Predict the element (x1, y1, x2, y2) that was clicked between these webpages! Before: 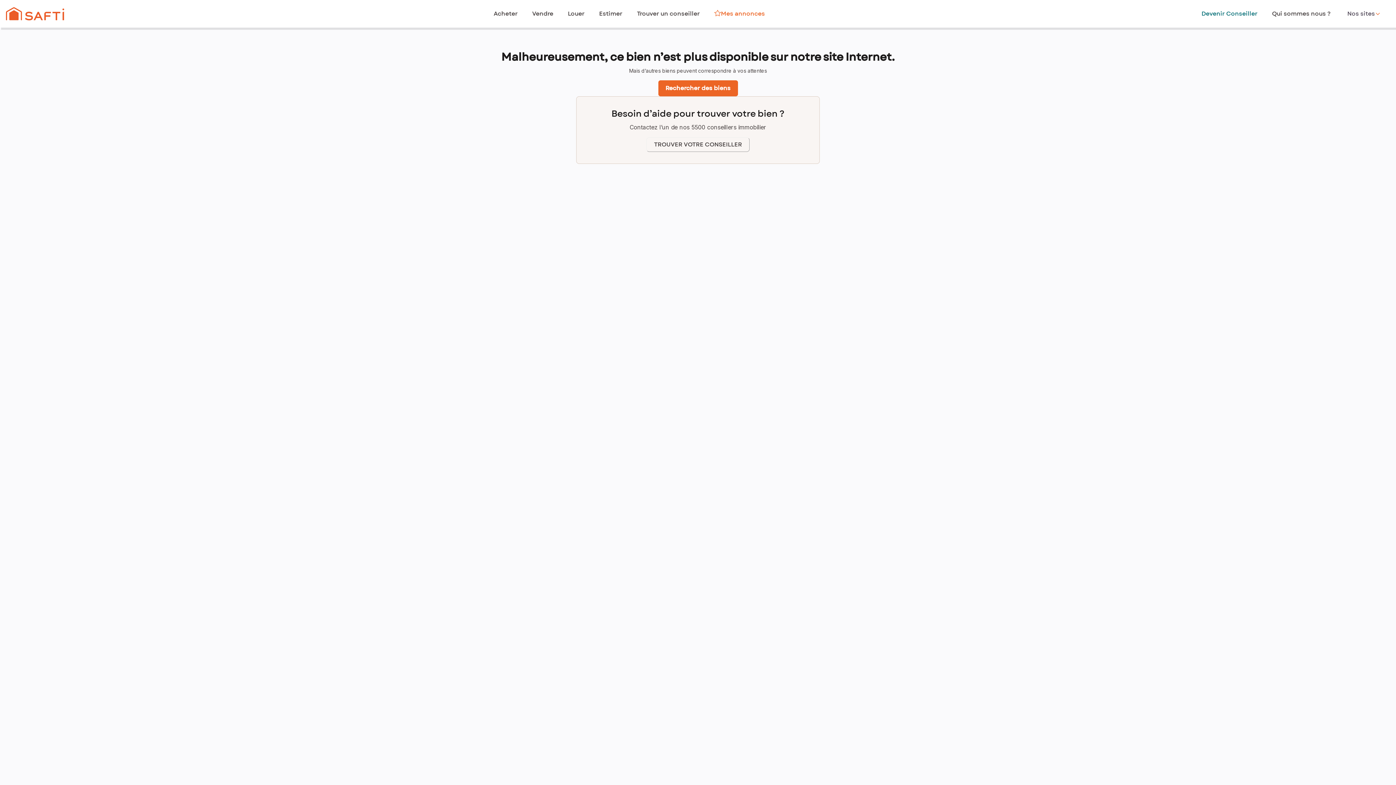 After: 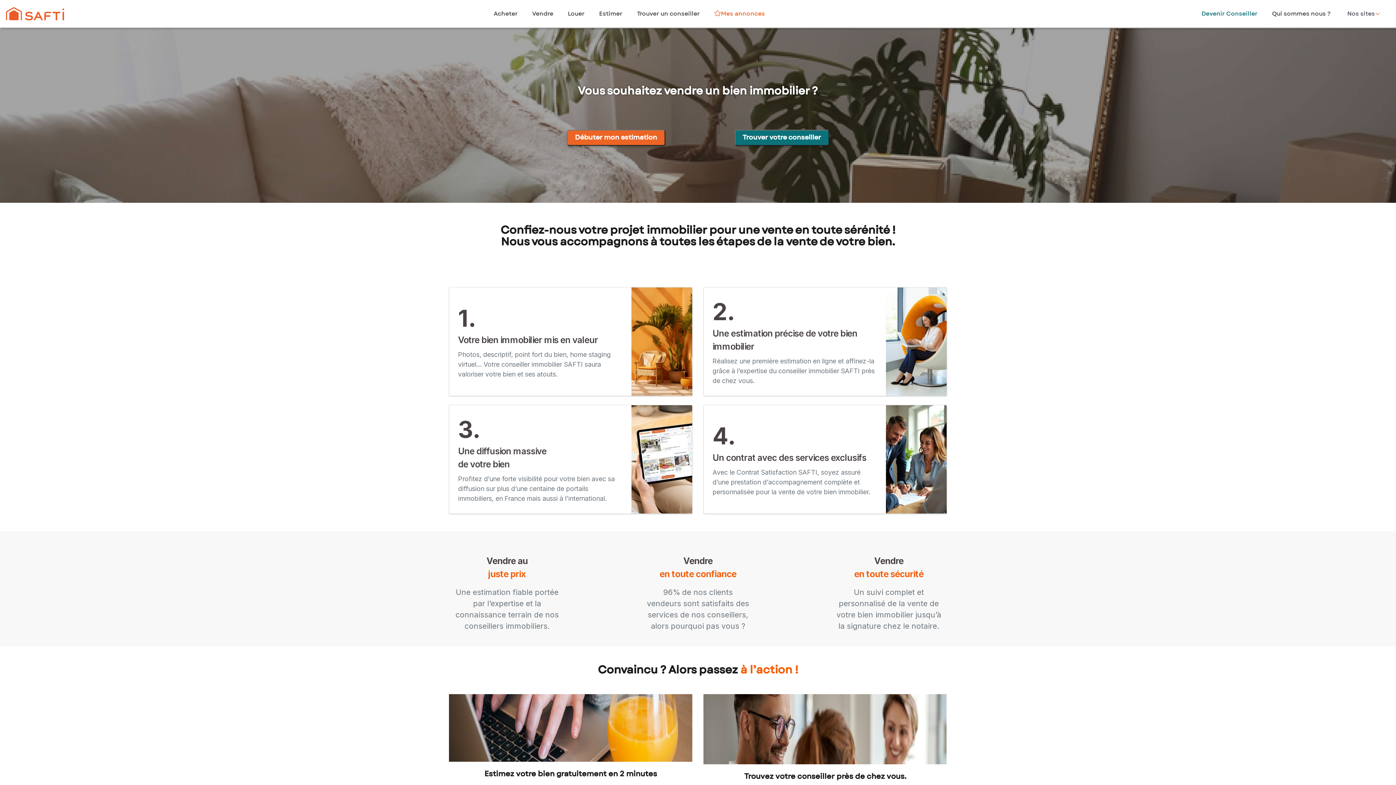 Action: bbox: (532, 9, 553, 18) label: Vendre